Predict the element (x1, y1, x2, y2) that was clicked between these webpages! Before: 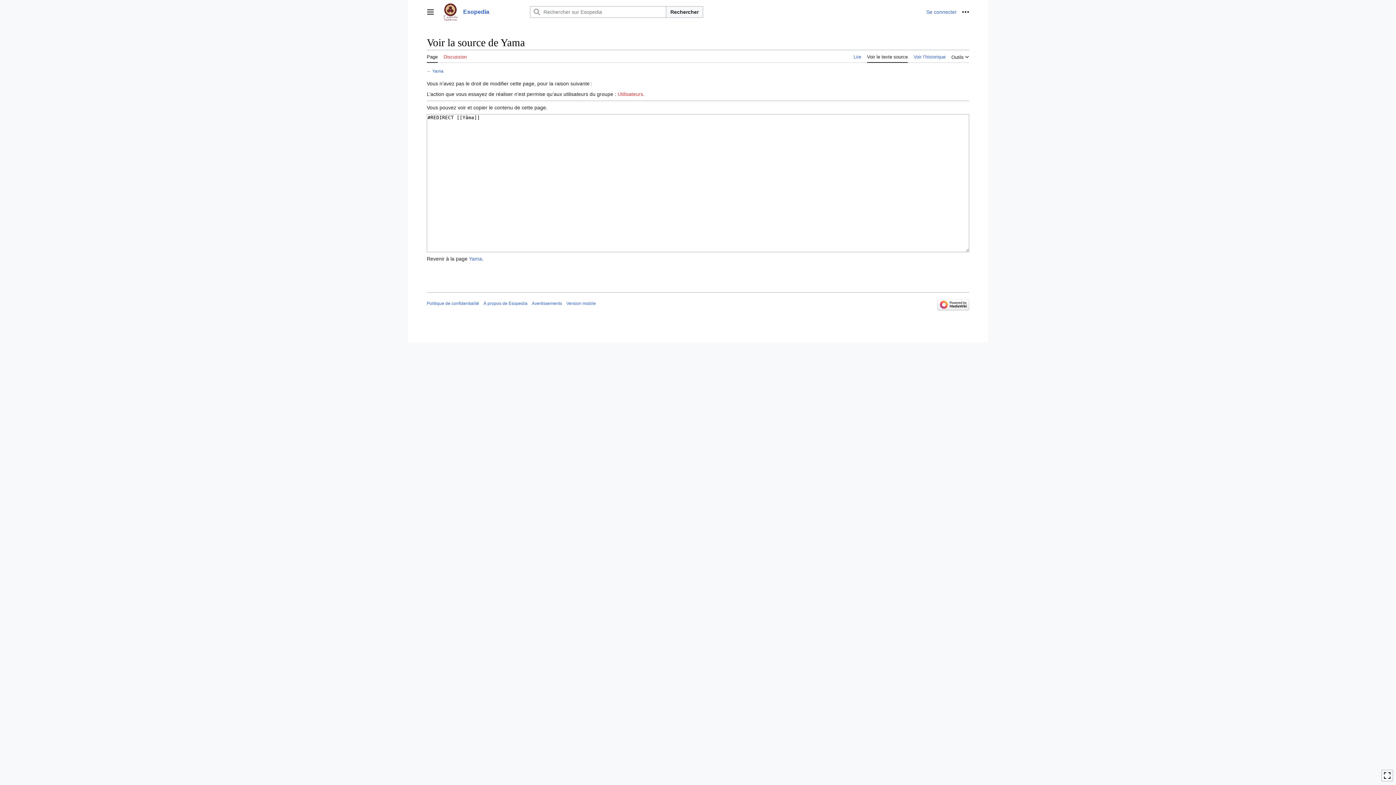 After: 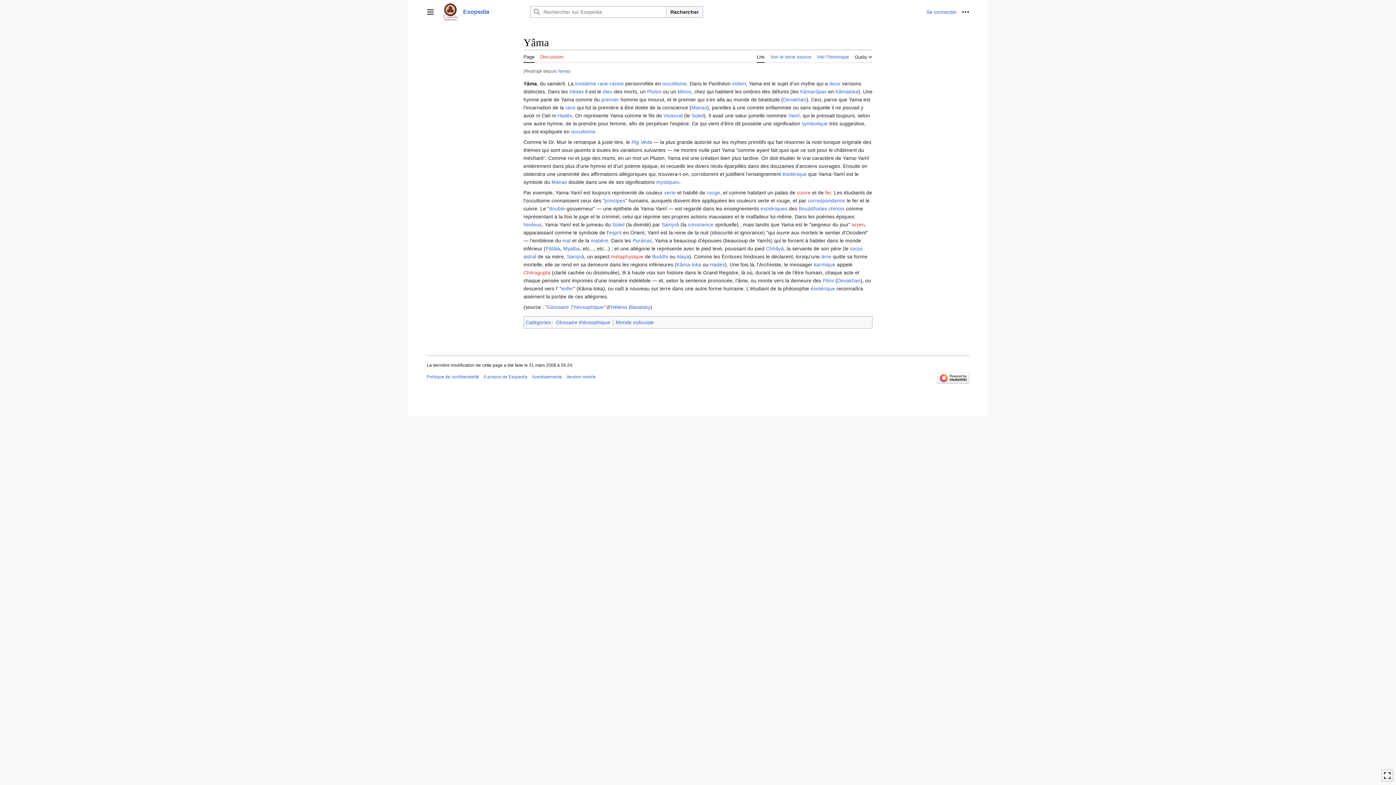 Action: bbox: (853, 49, 861, 62) label: Lire